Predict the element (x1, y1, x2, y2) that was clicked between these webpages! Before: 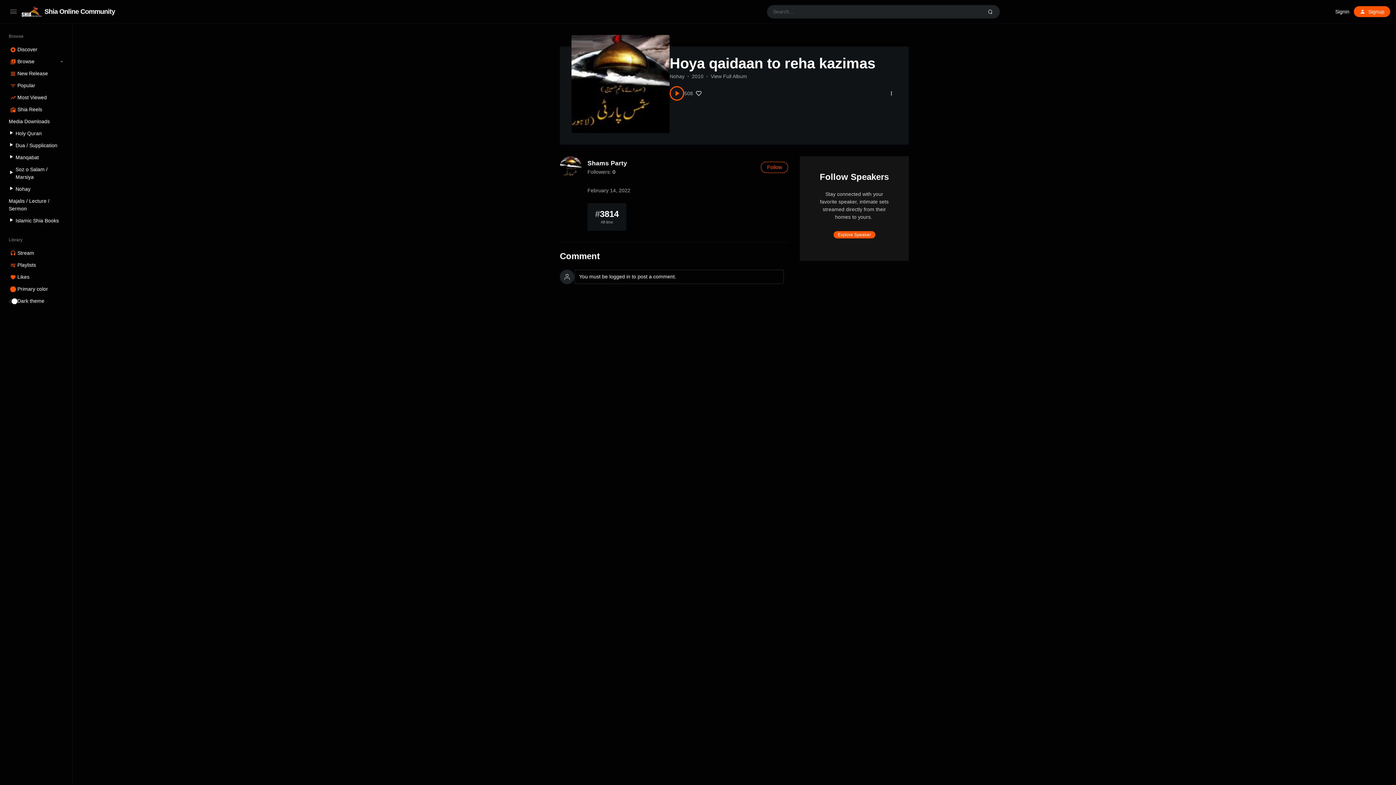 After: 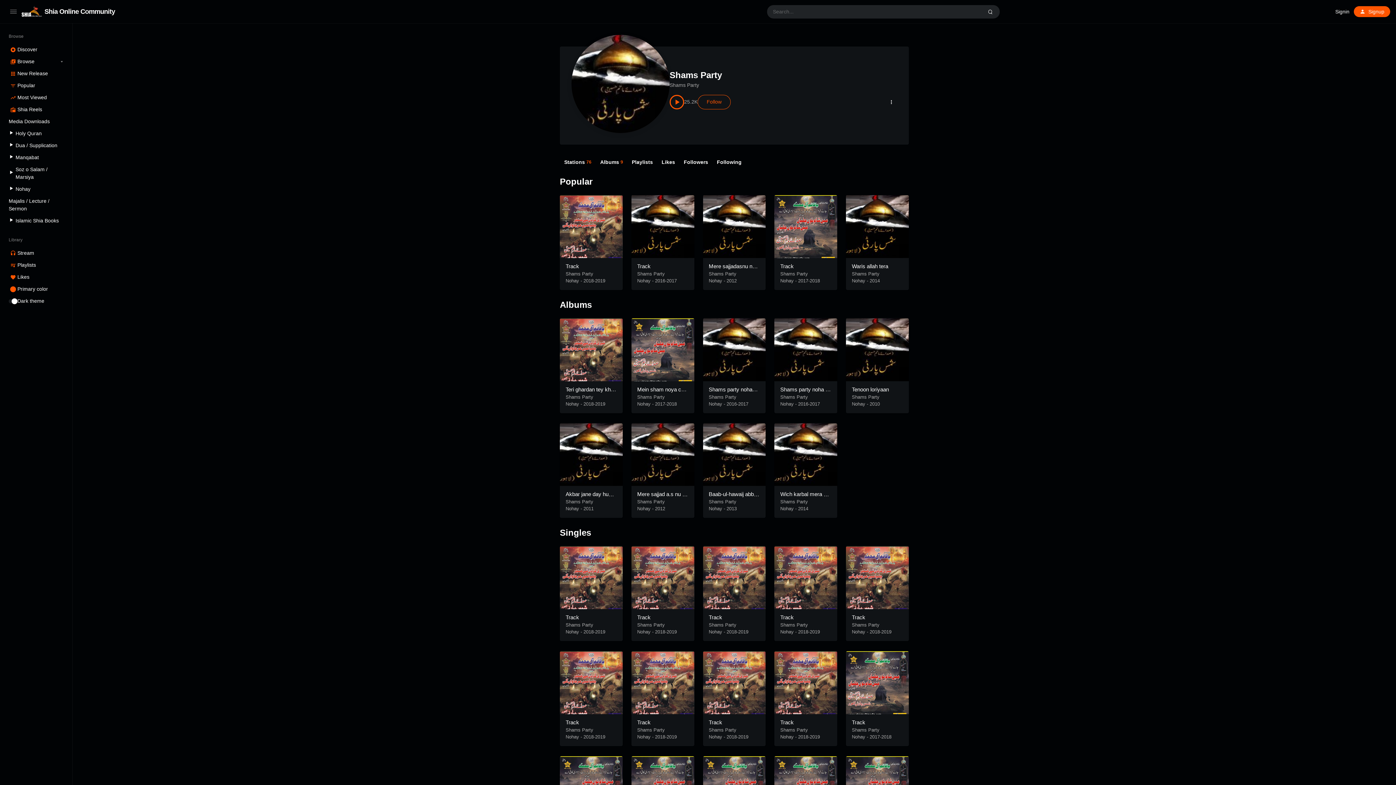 Action: bbox: (560, 156, 587, 178)